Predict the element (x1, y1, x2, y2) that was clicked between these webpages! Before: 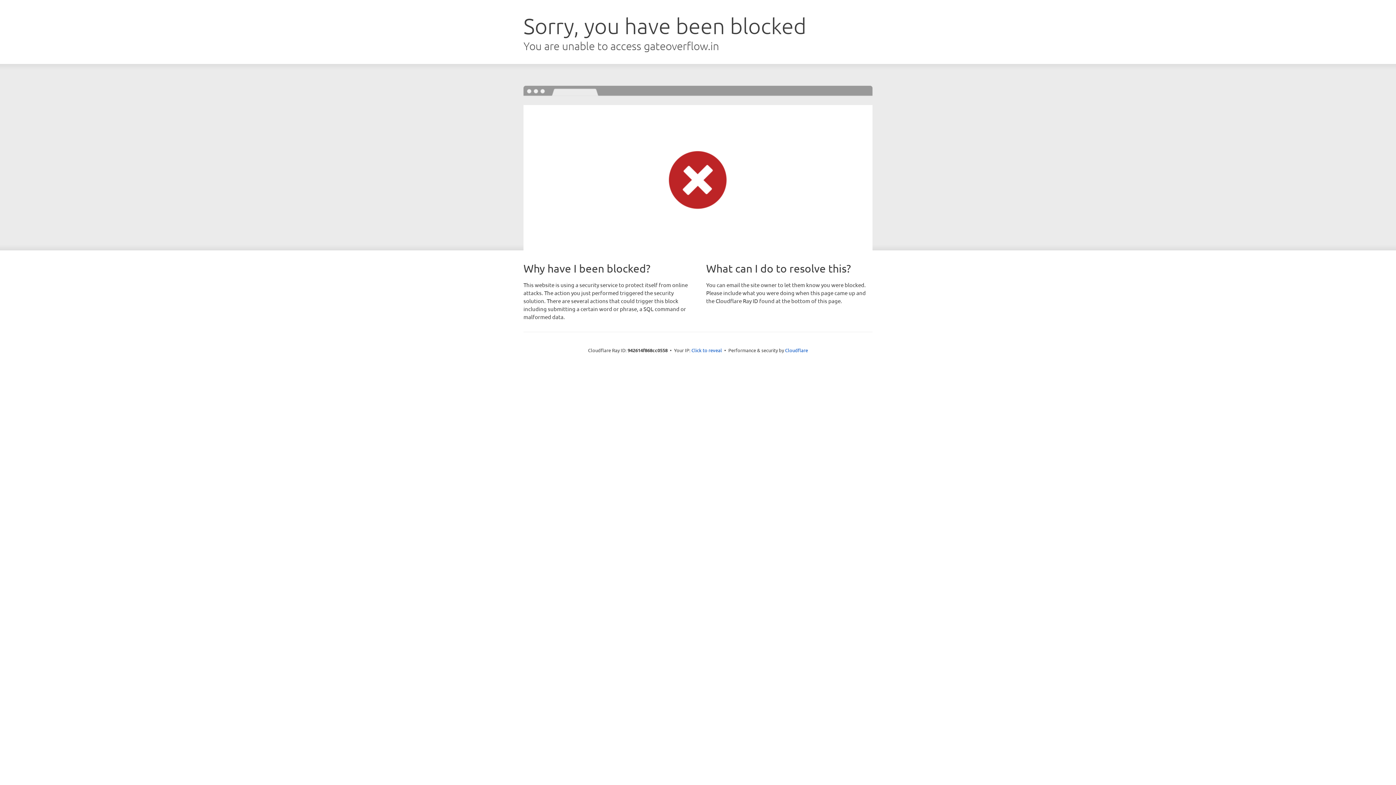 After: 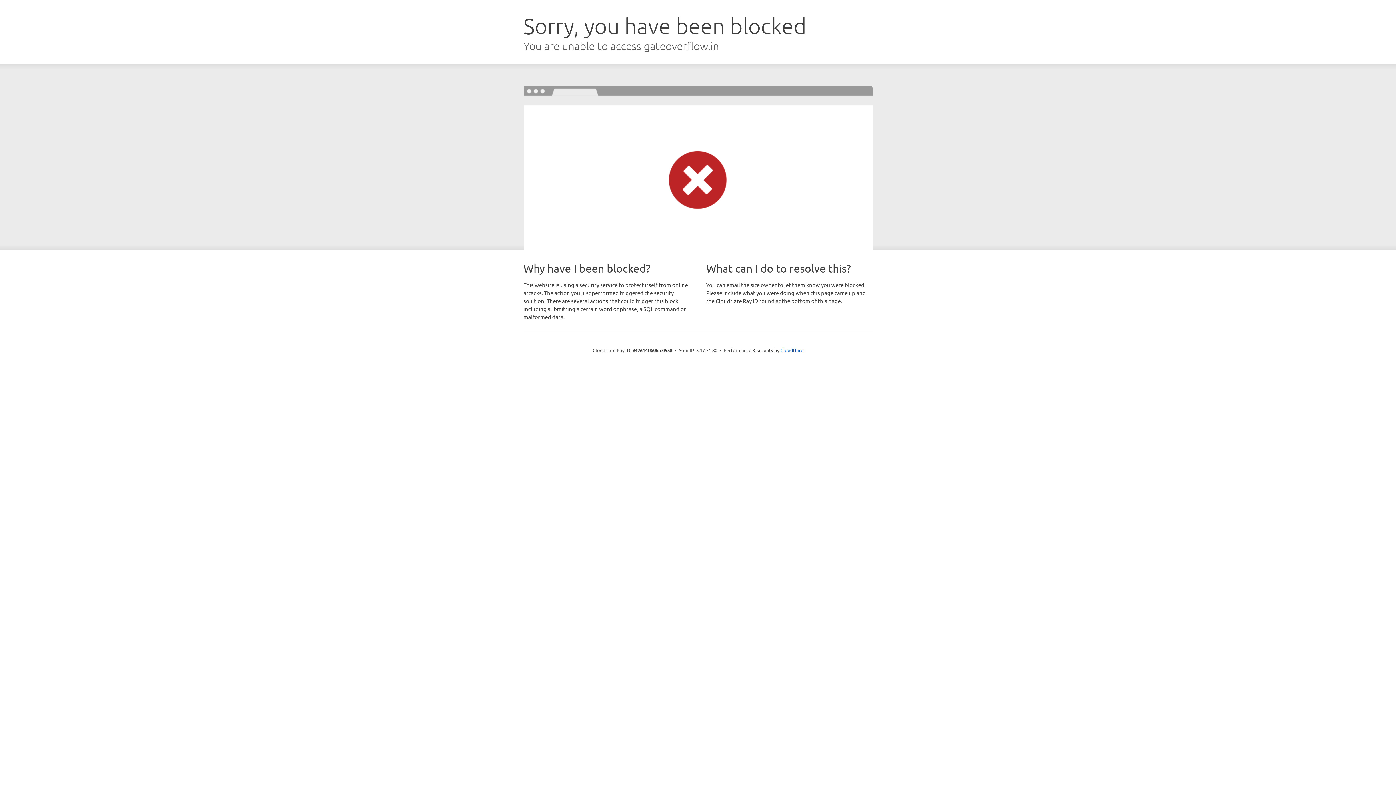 Action: label: Click to reveal bbox: (691, 346, 722, 353)